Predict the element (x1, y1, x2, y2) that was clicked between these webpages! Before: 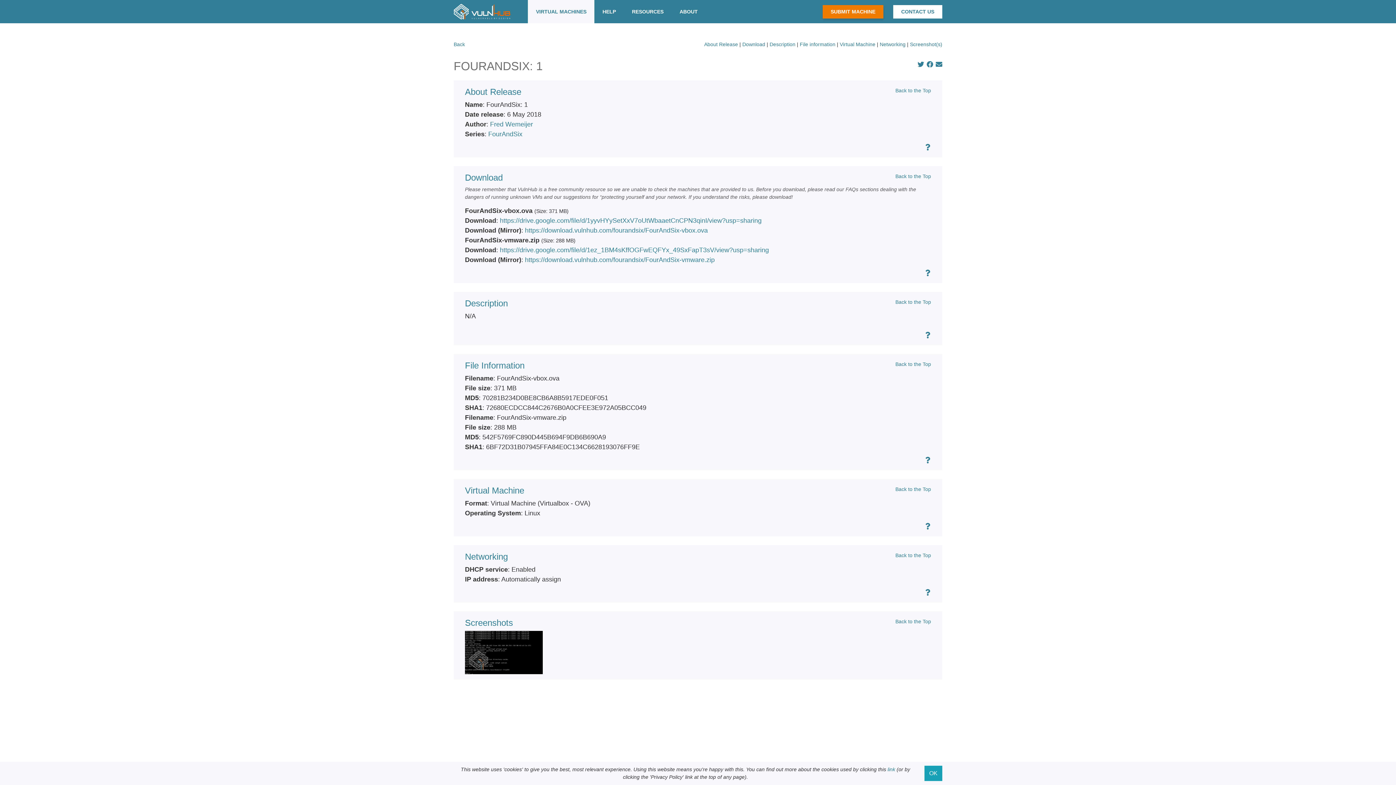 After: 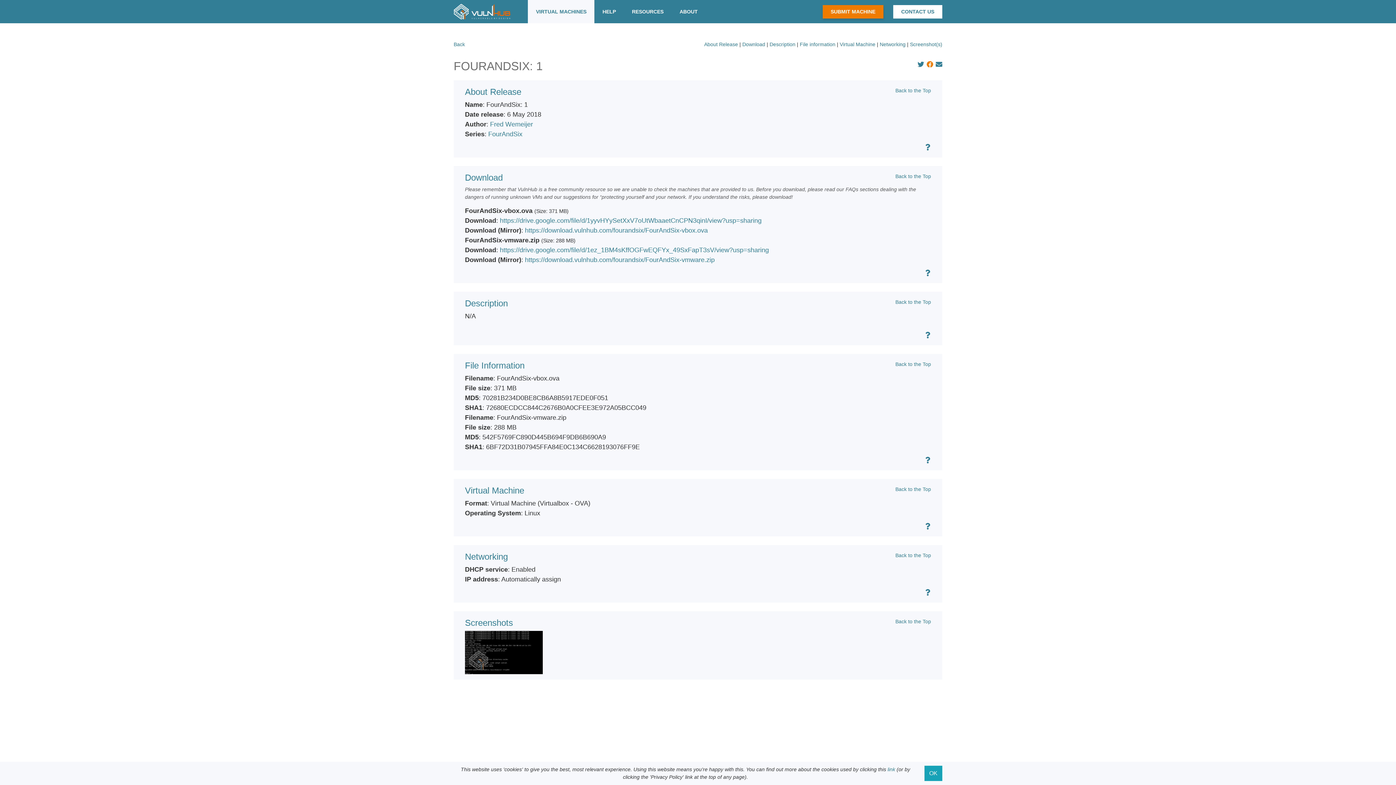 Action: bbox: (926, 60, 933, 67)